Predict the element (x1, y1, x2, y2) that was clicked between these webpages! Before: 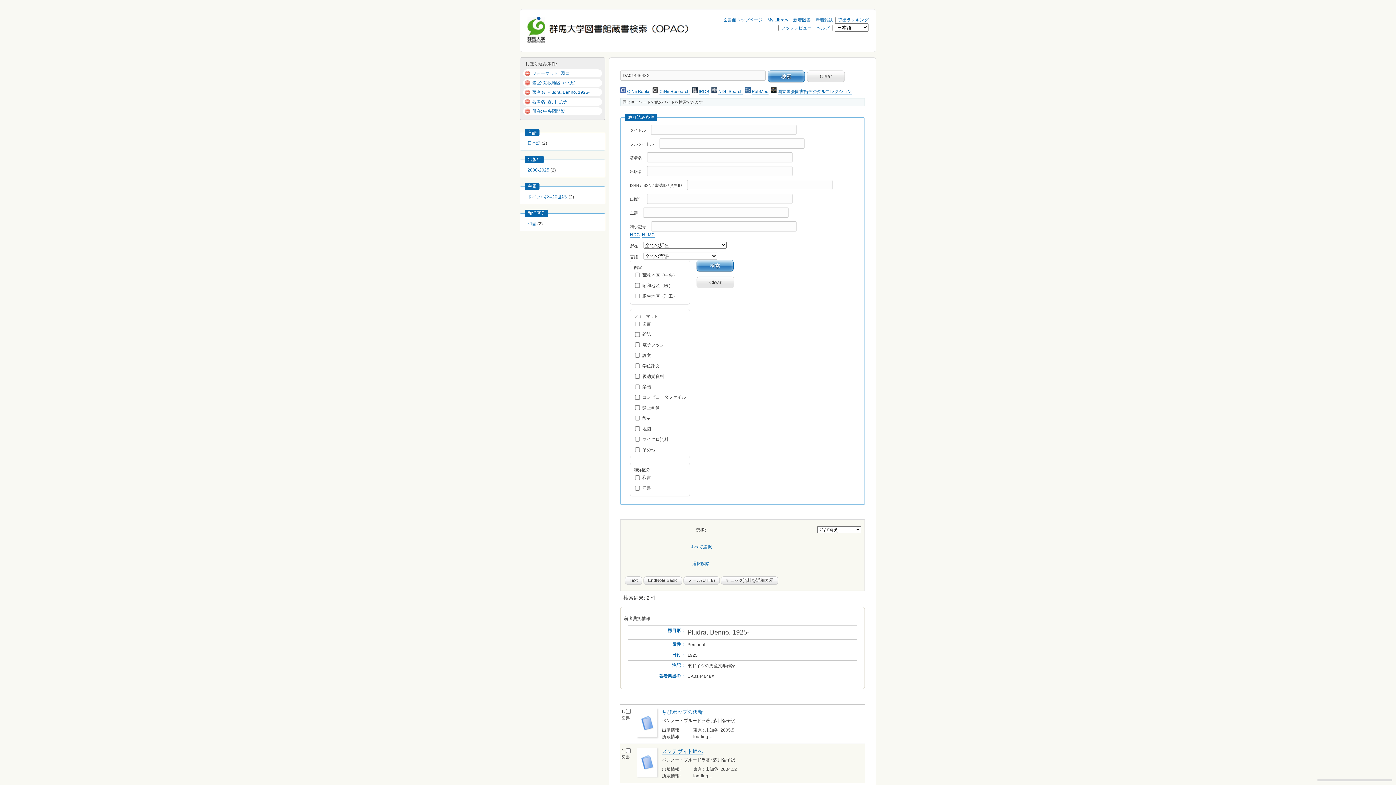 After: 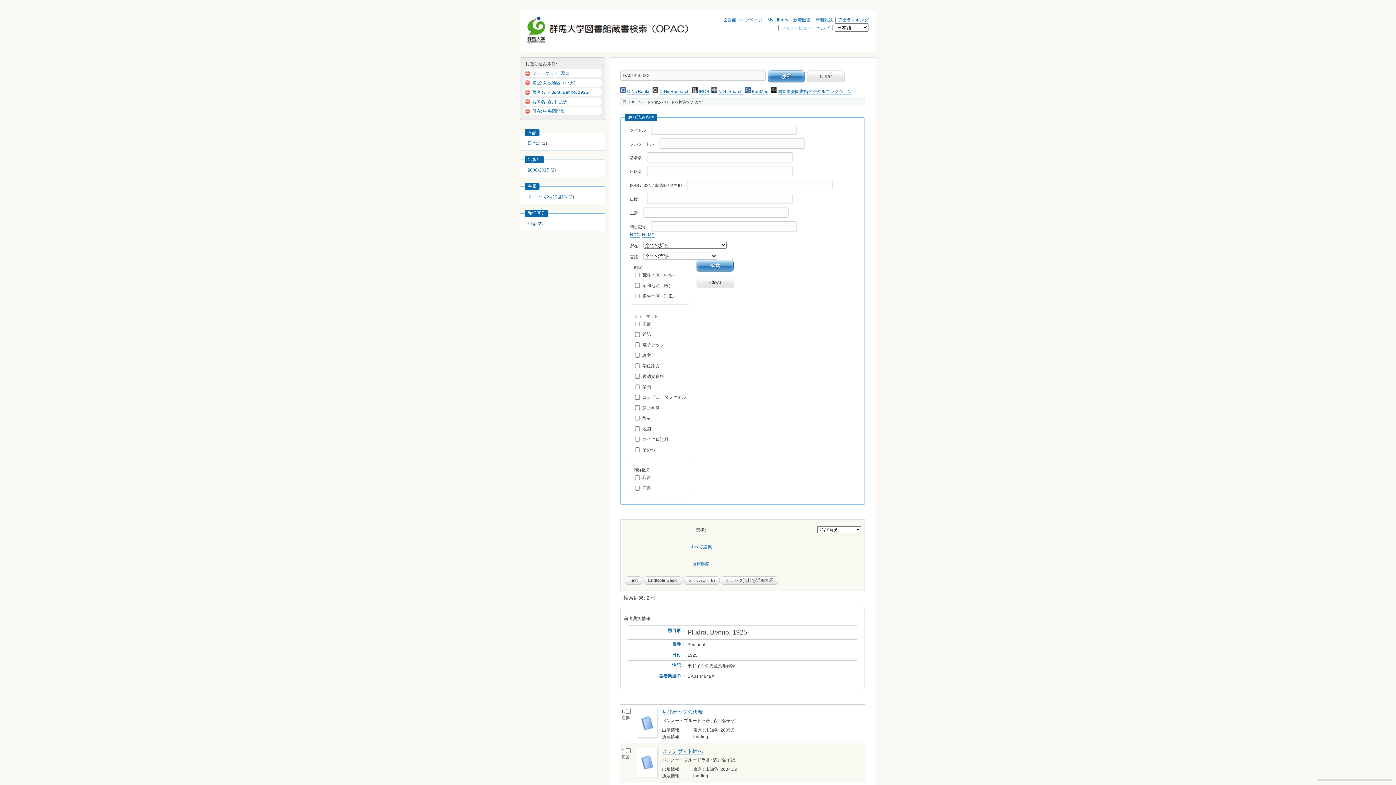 Action: label: ブックレビュー bbox: (781, 25, 811, 30)